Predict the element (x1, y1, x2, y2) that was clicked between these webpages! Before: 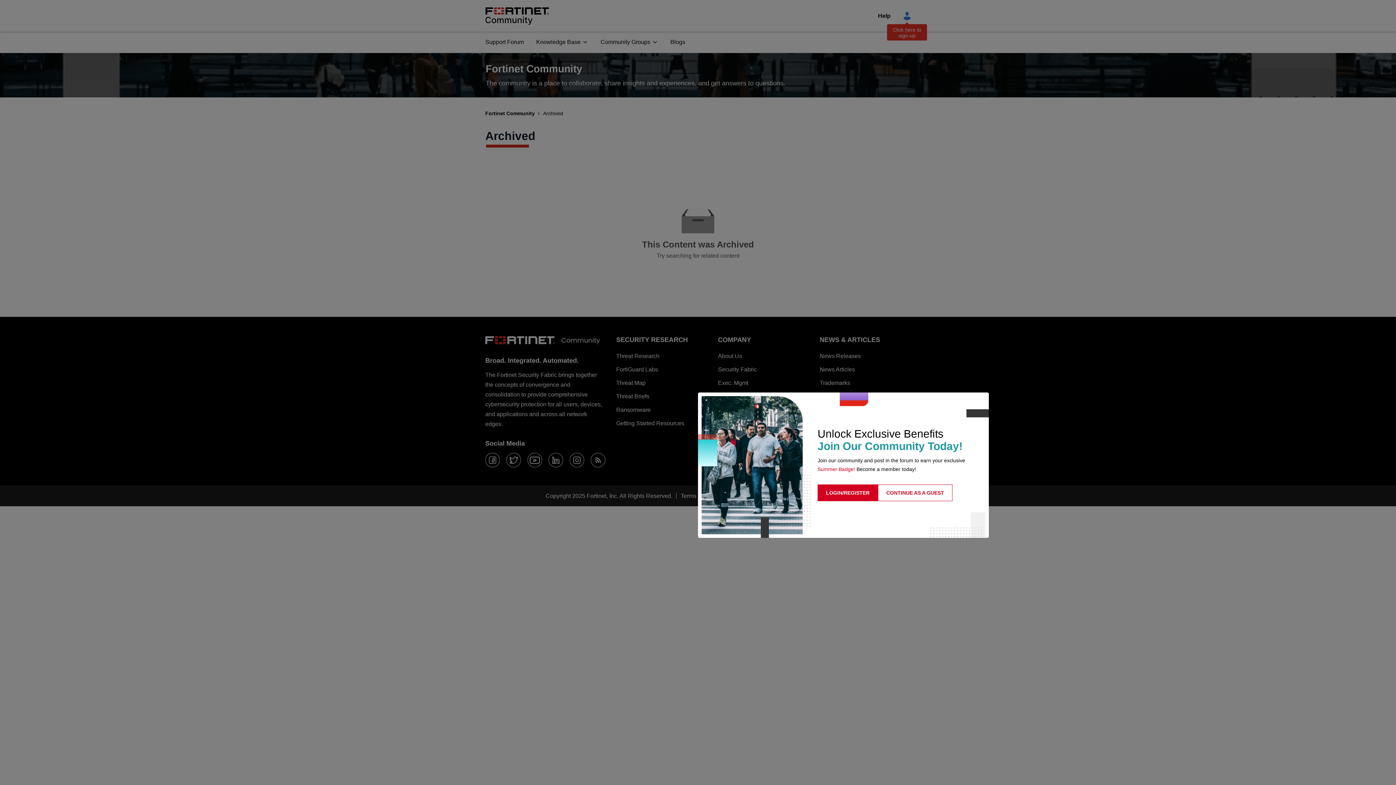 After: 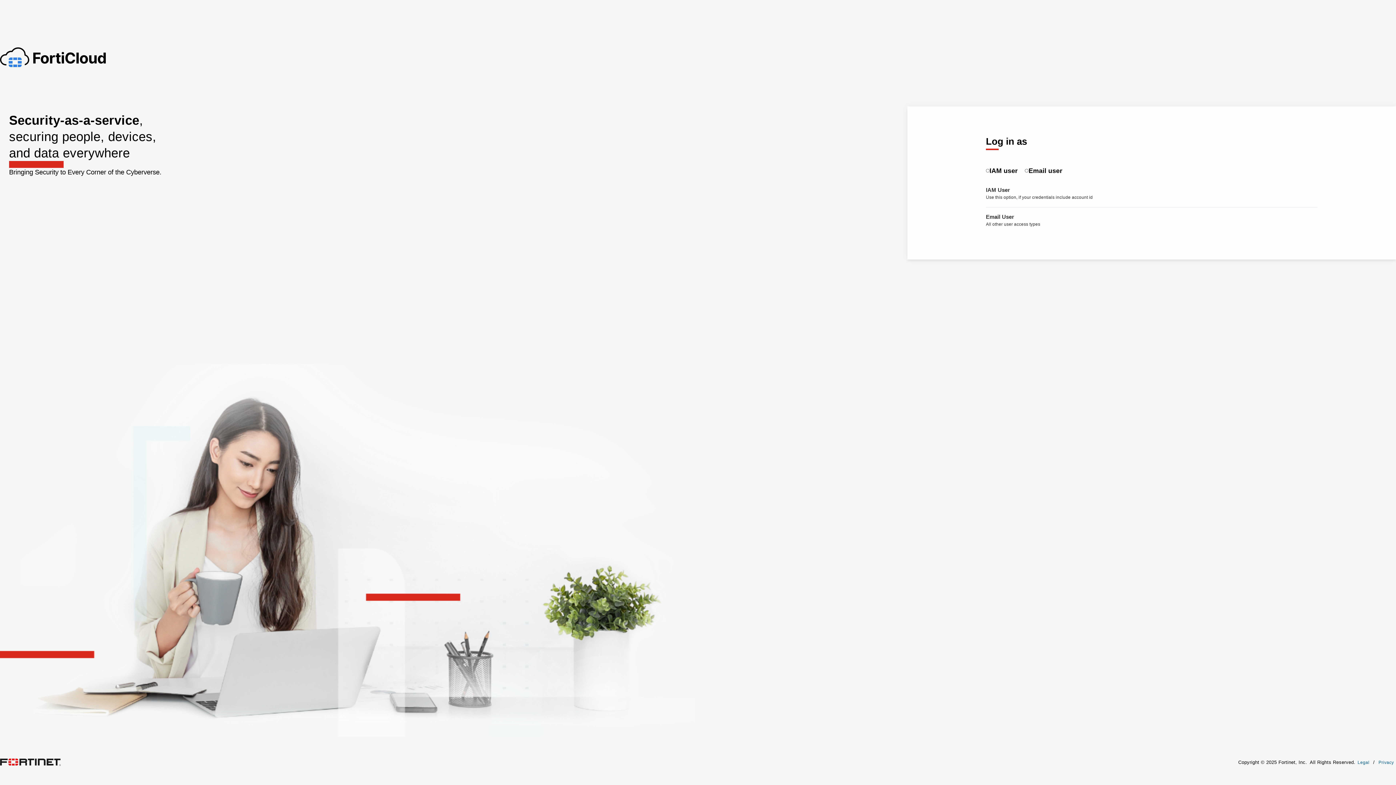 Action: bbox: (817, 484, 878, 501) label: LOGIN/REGISTER